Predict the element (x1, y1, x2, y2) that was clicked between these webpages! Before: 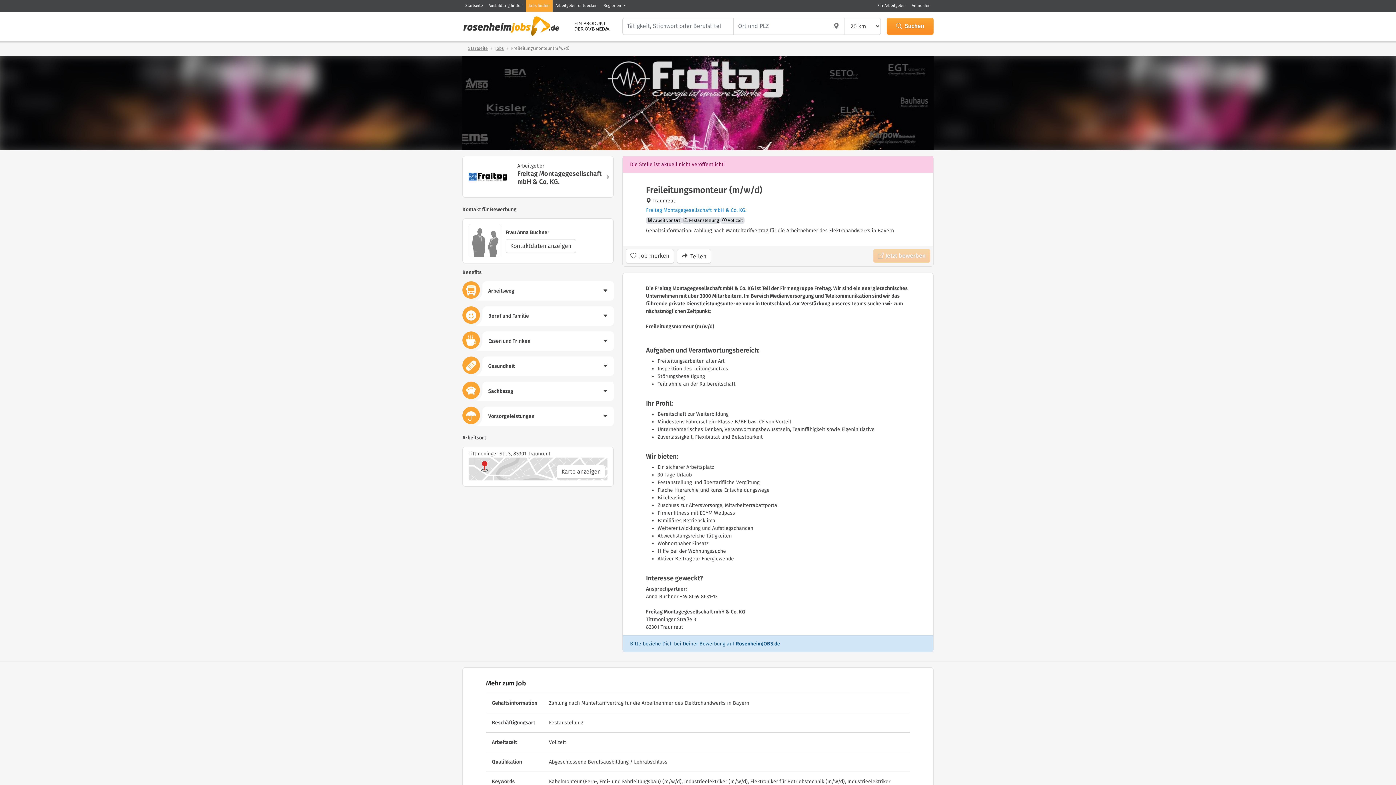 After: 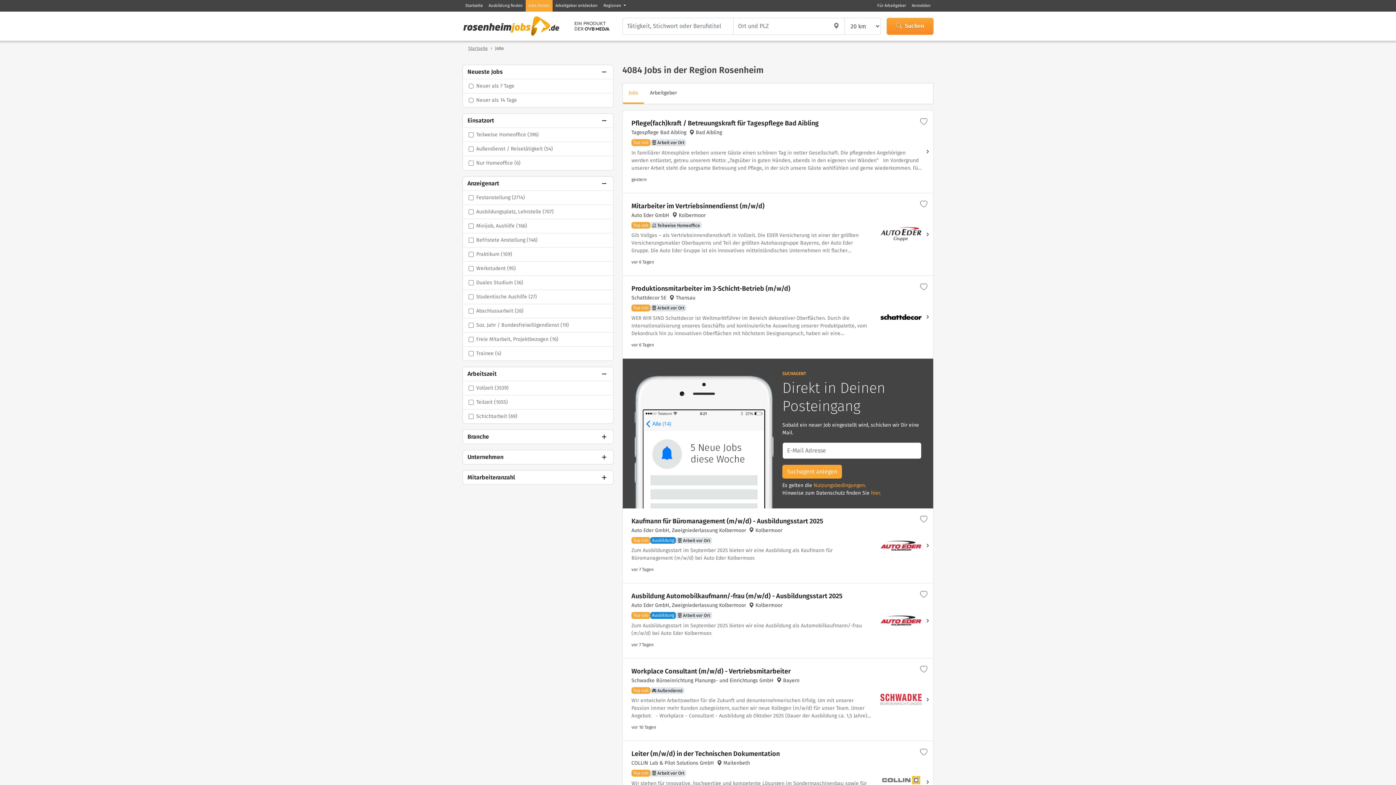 Action: label: Jobs bbox: (495, 45, 504, 50)